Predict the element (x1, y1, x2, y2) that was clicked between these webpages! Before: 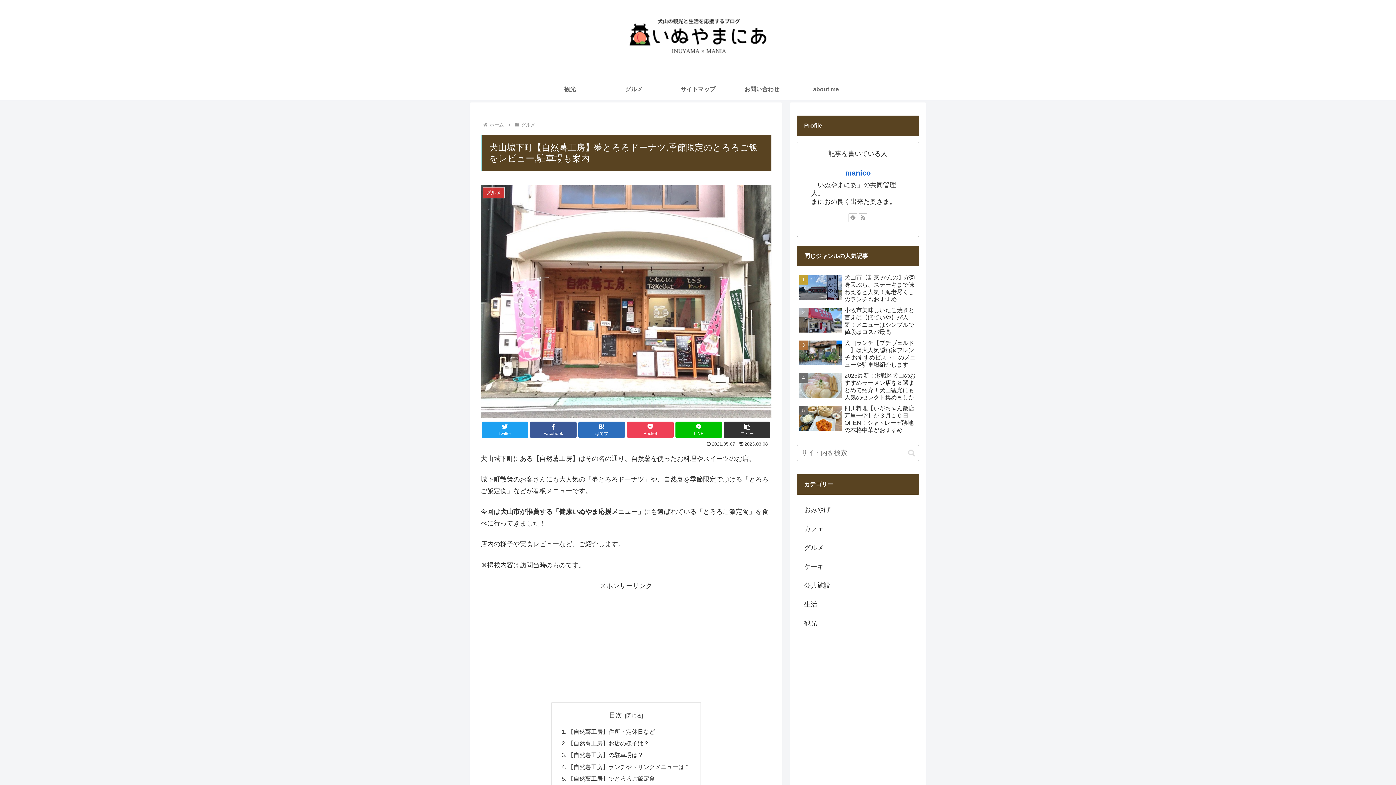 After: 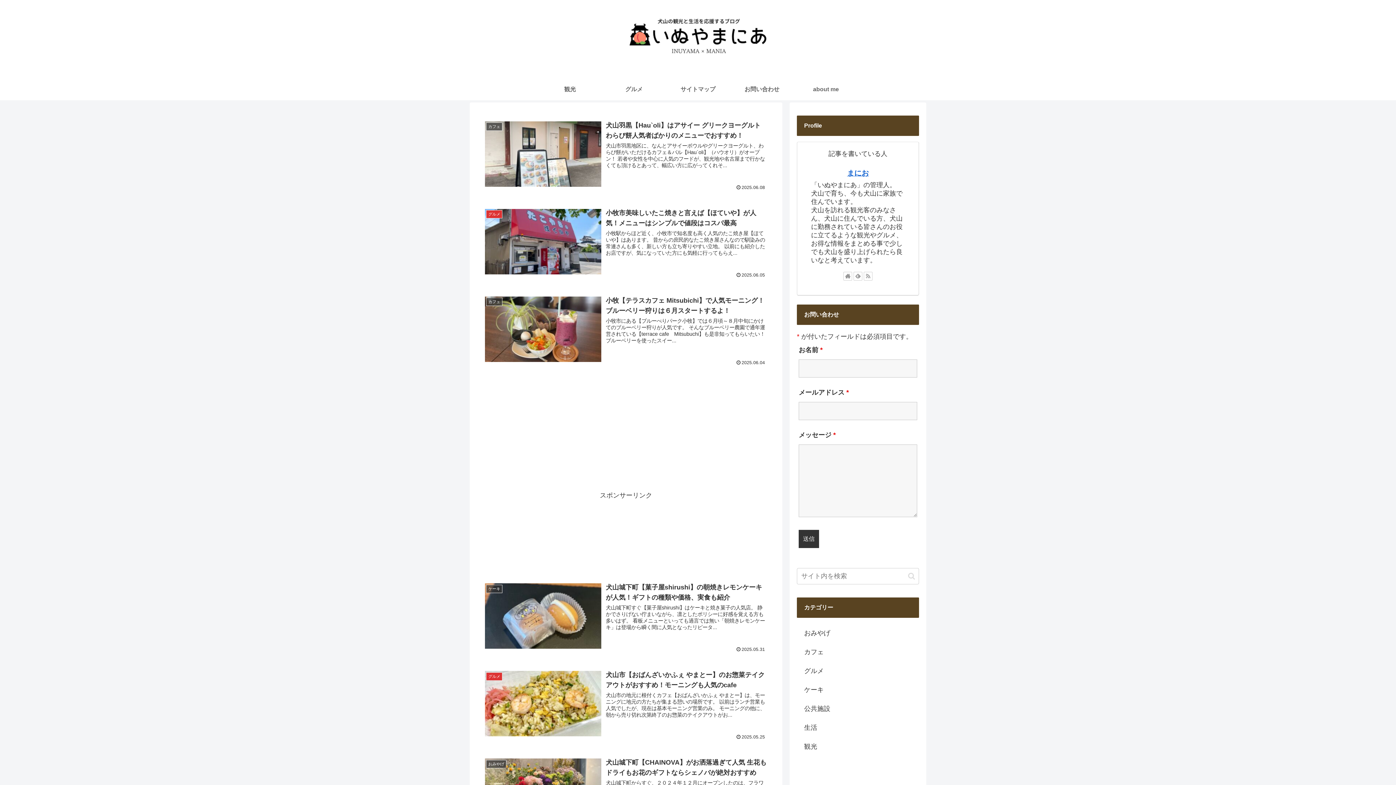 Action: bbox: (600, 3, 795, 74)